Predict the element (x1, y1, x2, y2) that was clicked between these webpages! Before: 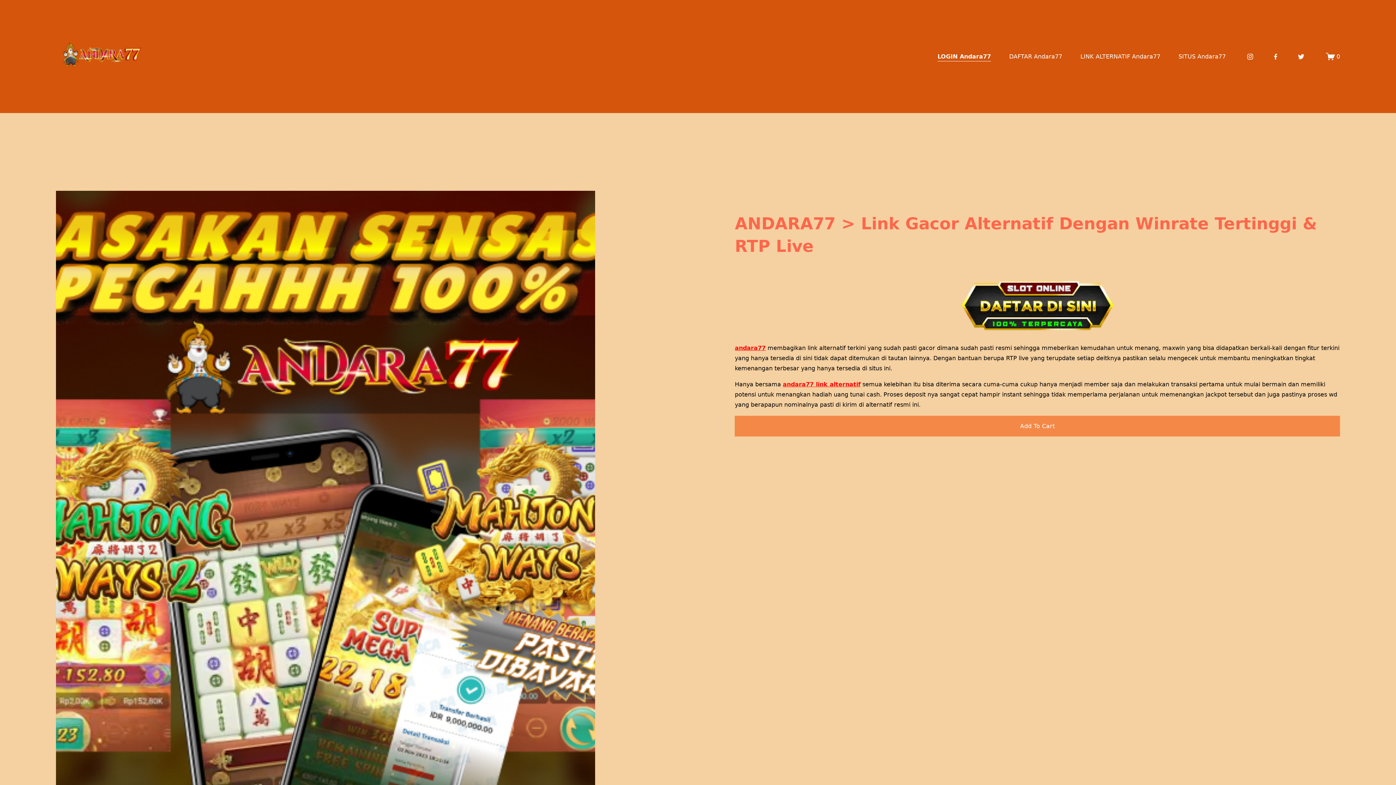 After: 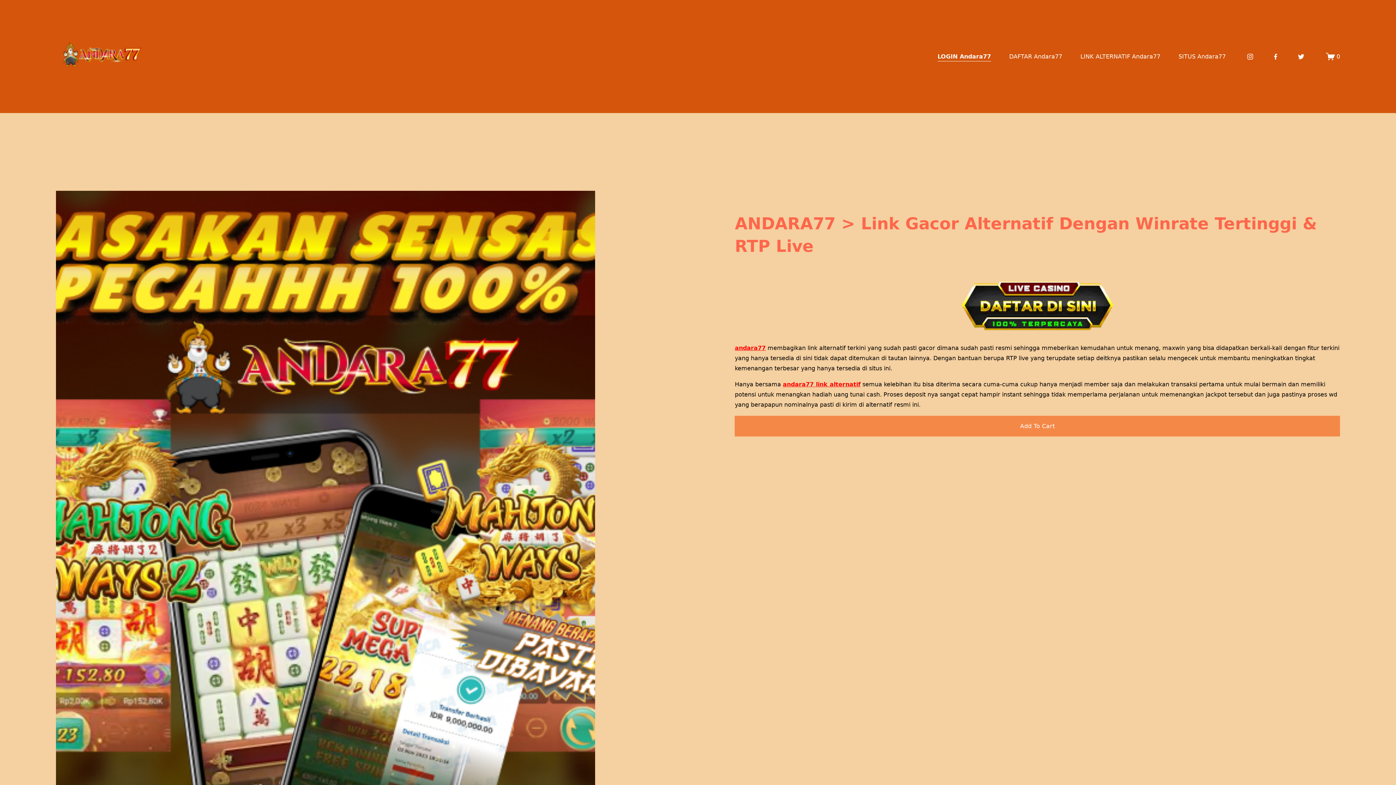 Action: bbox: (735, 344, 765, 351) label: andara77